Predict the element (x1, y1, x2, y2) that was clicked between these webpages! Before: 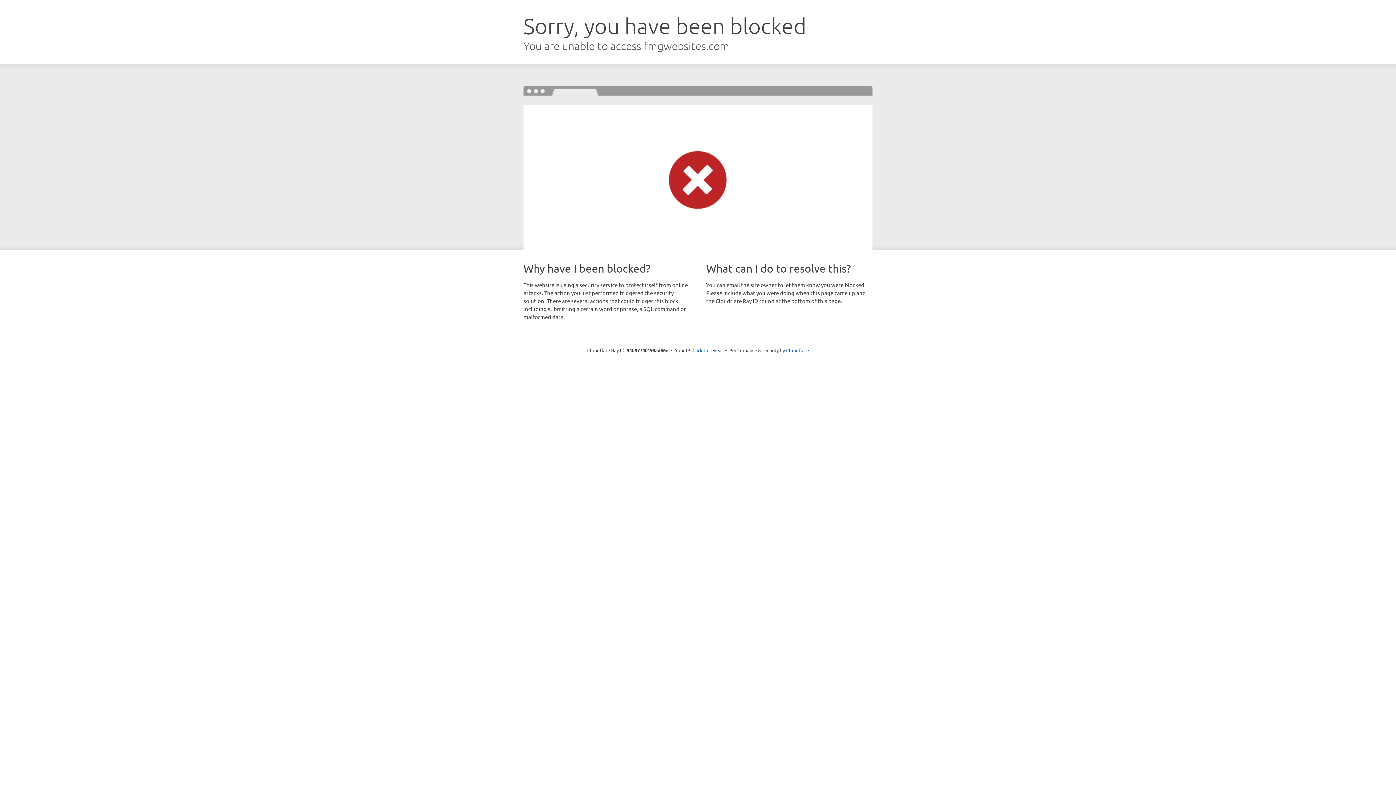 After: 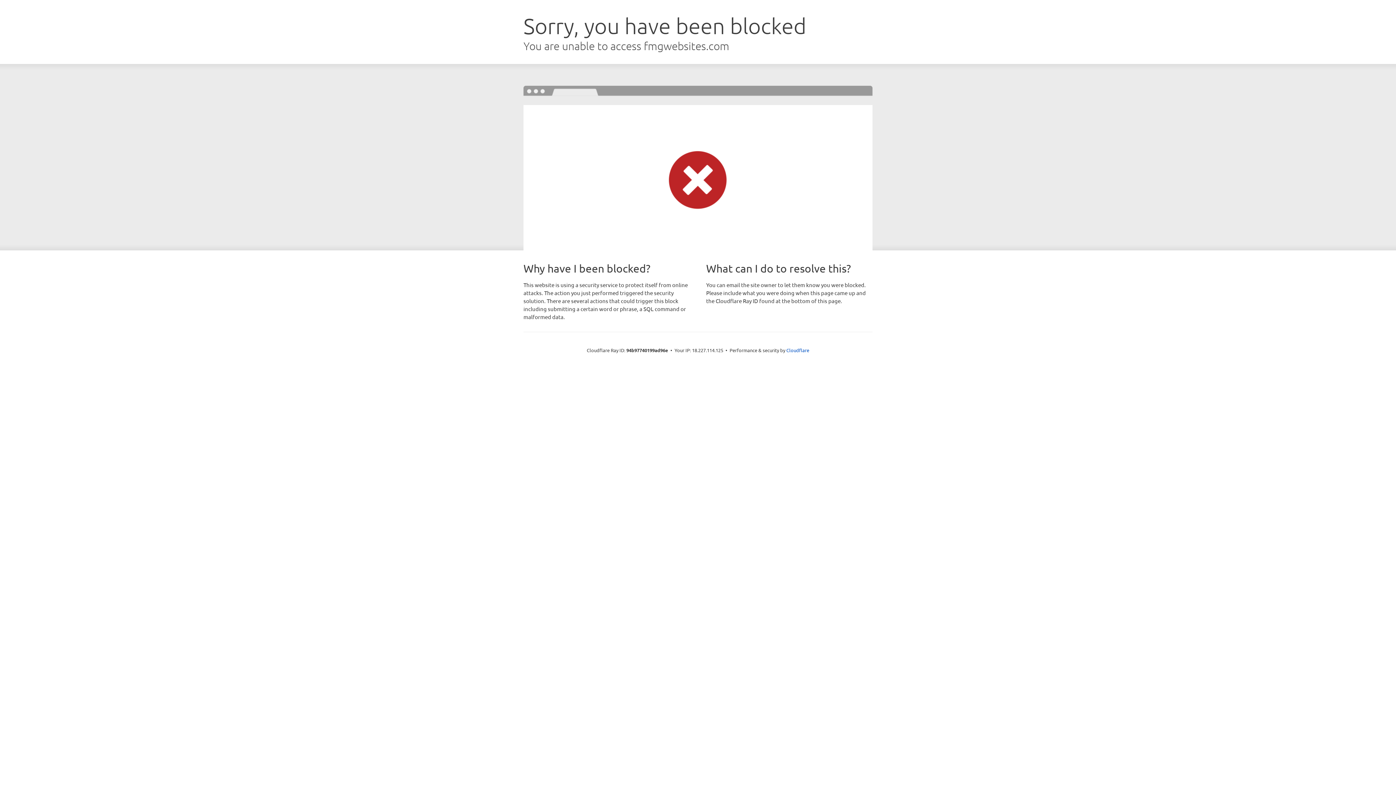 Action: label: Click to reveal bbox: (692, 346, 723, 353)